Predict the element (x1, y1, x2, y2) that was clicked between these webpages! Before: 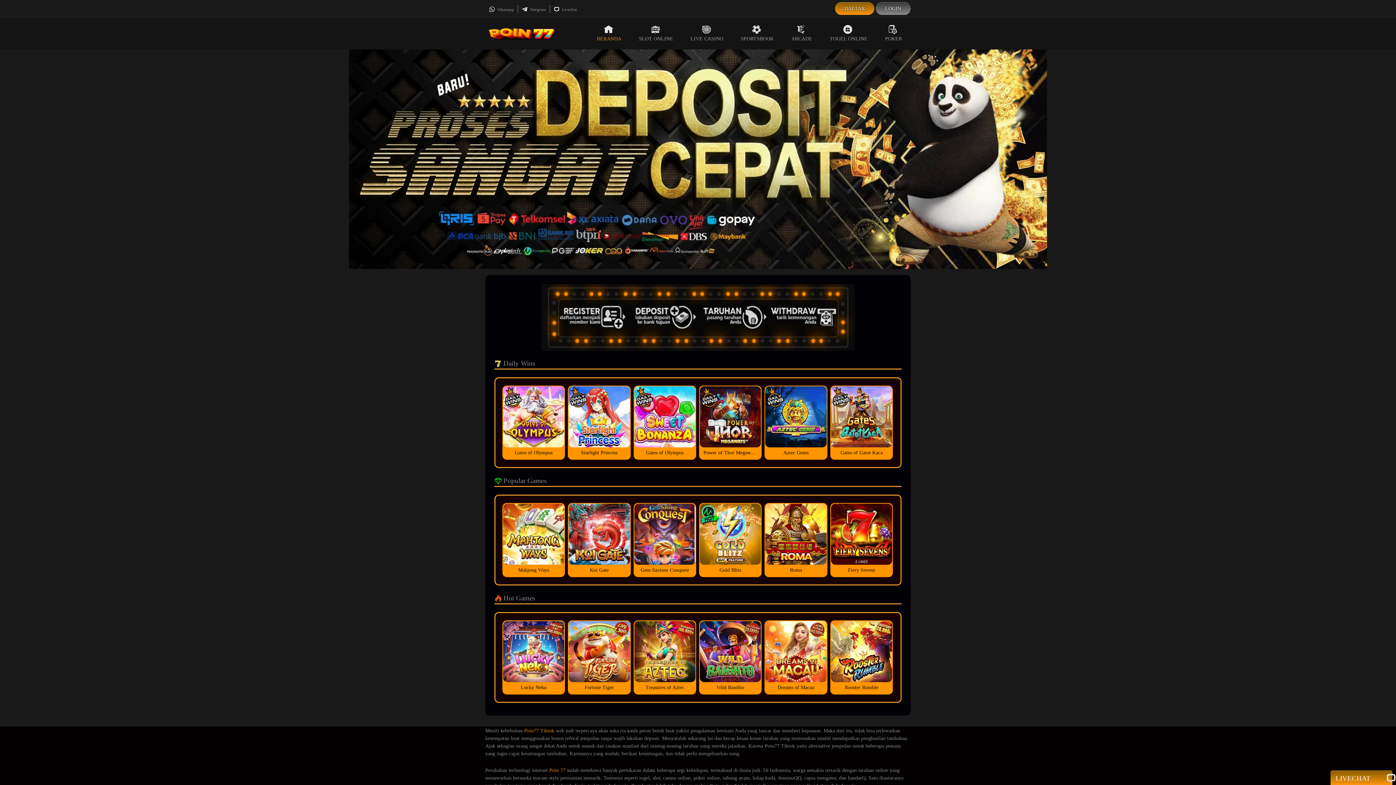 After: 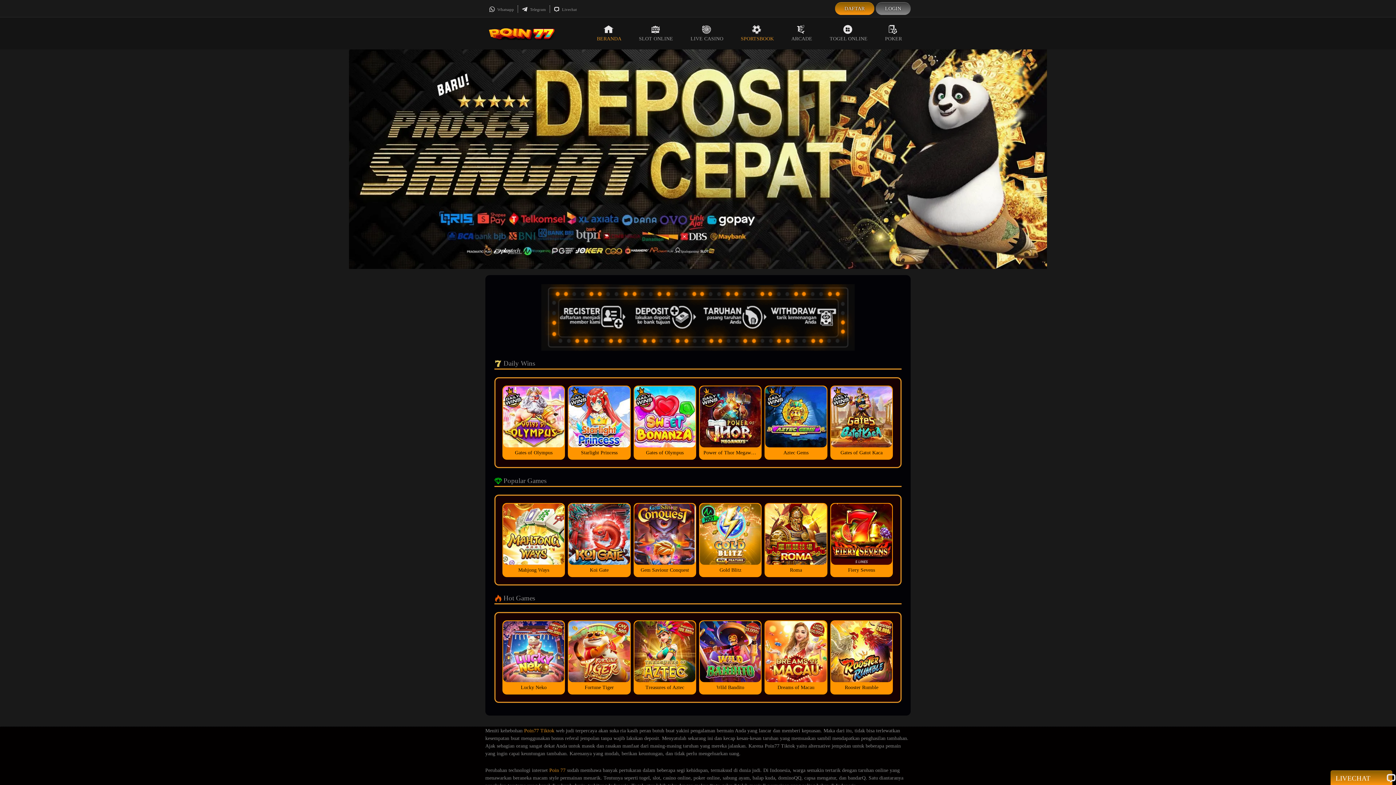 Action: bbox: (732, 17, 782, 49) label: SPORTSBOOK